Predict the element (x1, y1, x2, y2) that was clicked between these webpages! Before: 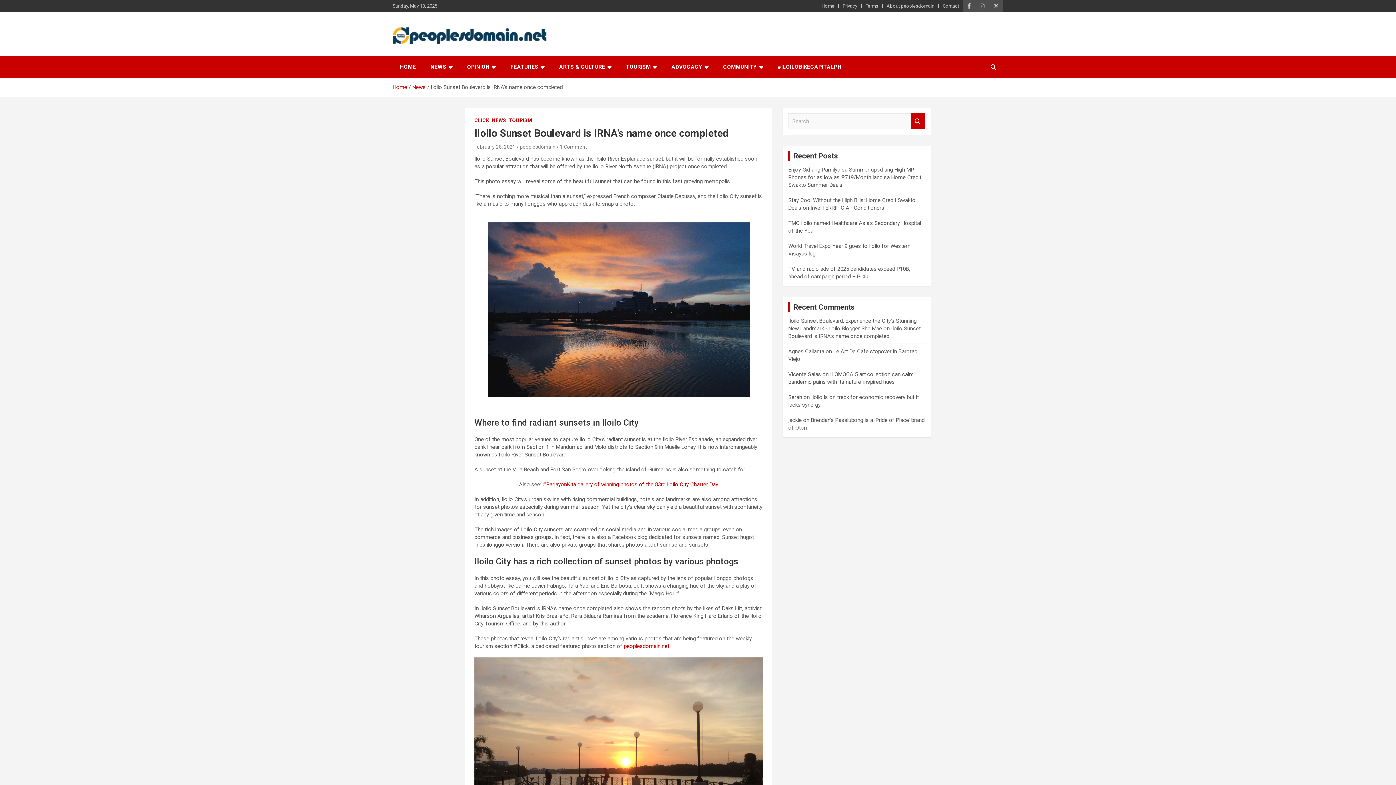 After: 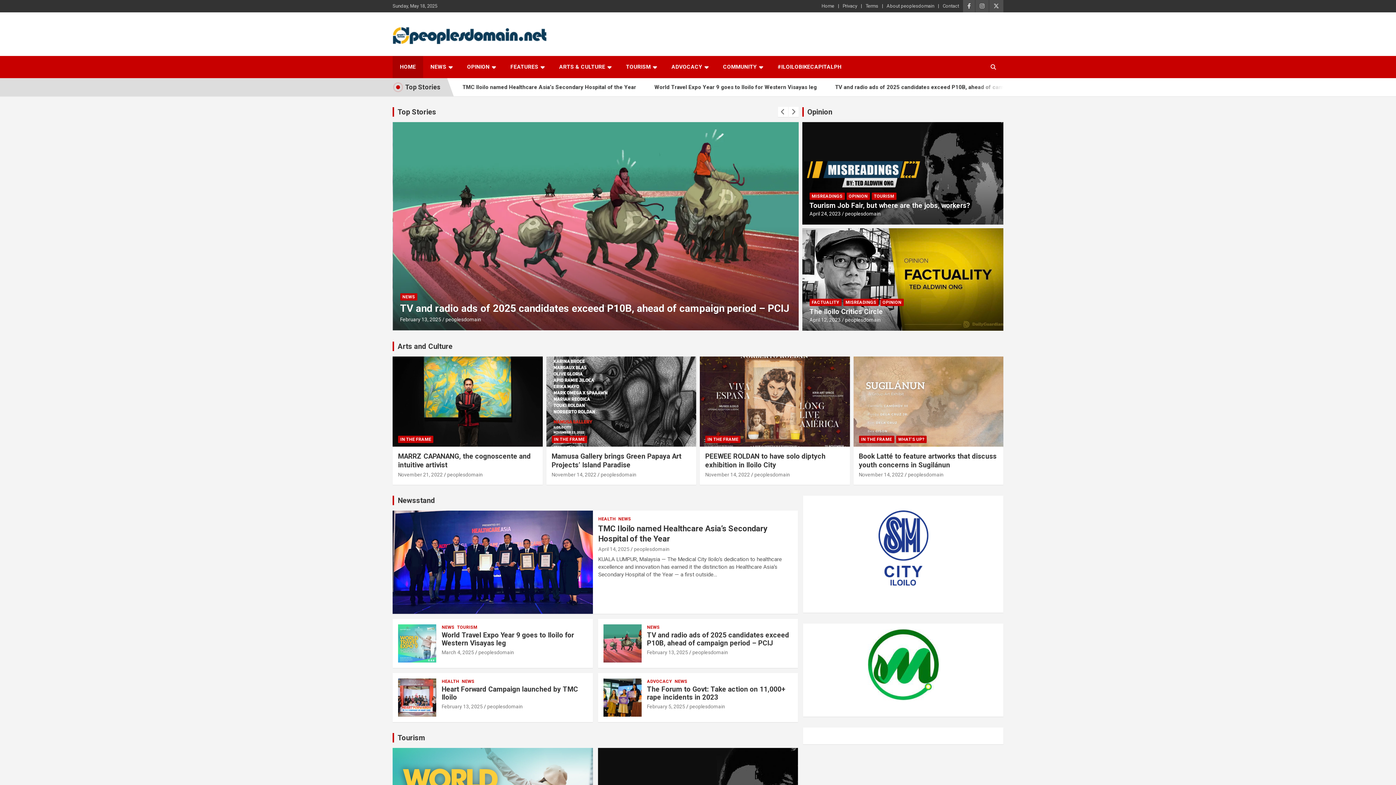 Action: label: HOME bbox: (392, 56, 423, 78)